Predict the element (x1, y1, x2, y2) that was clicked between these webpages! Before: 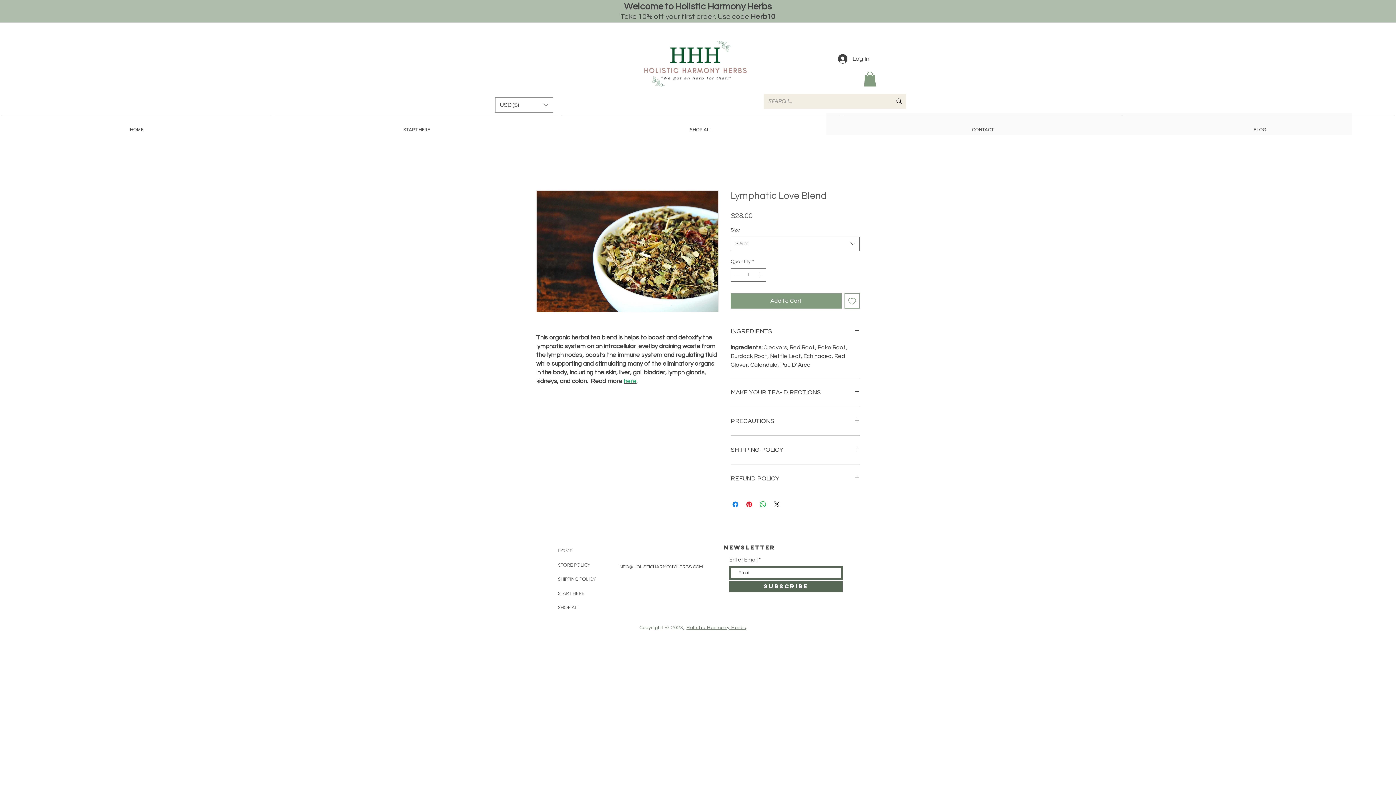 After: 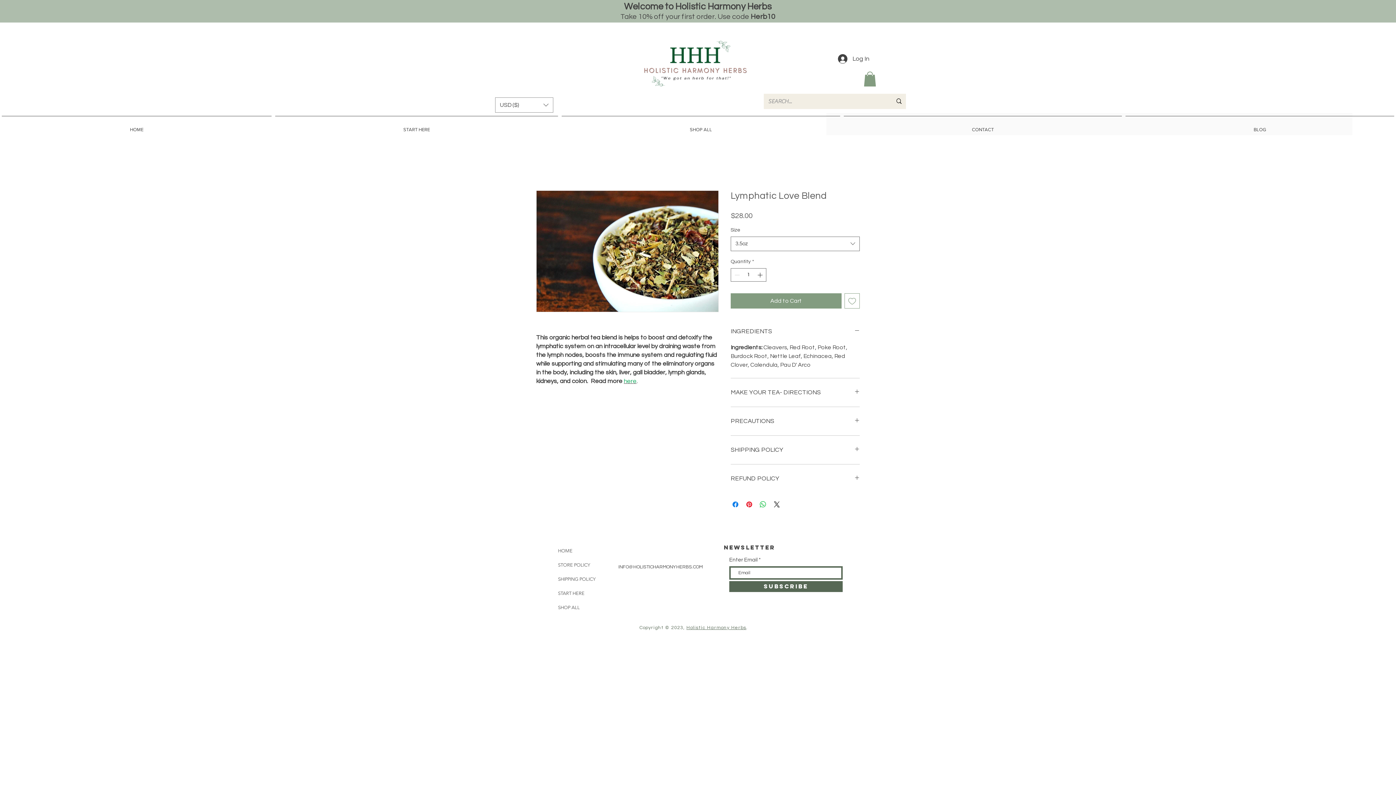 Action: label: INFO@HOLISTICHARMONYHERBS.COM bbox: (618, 564, 702, 569)